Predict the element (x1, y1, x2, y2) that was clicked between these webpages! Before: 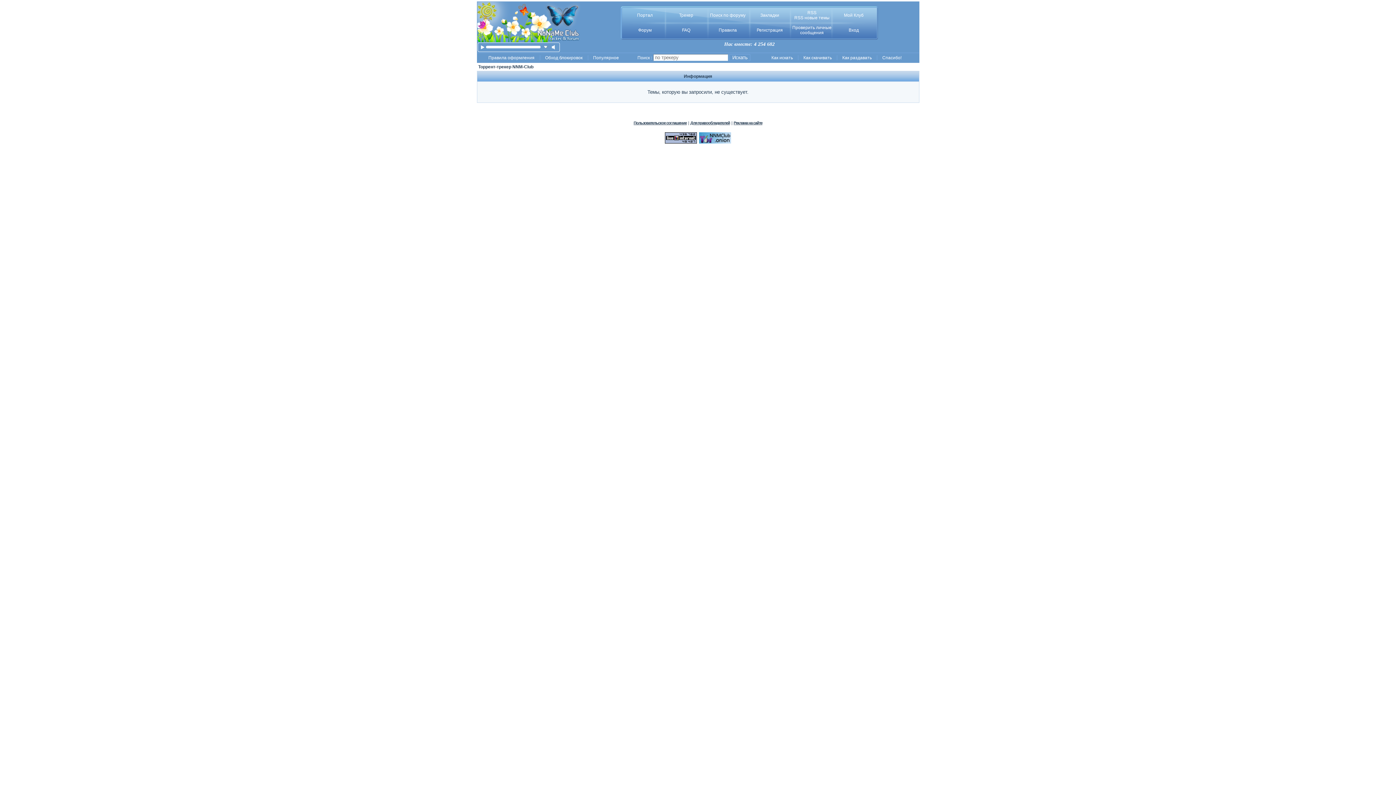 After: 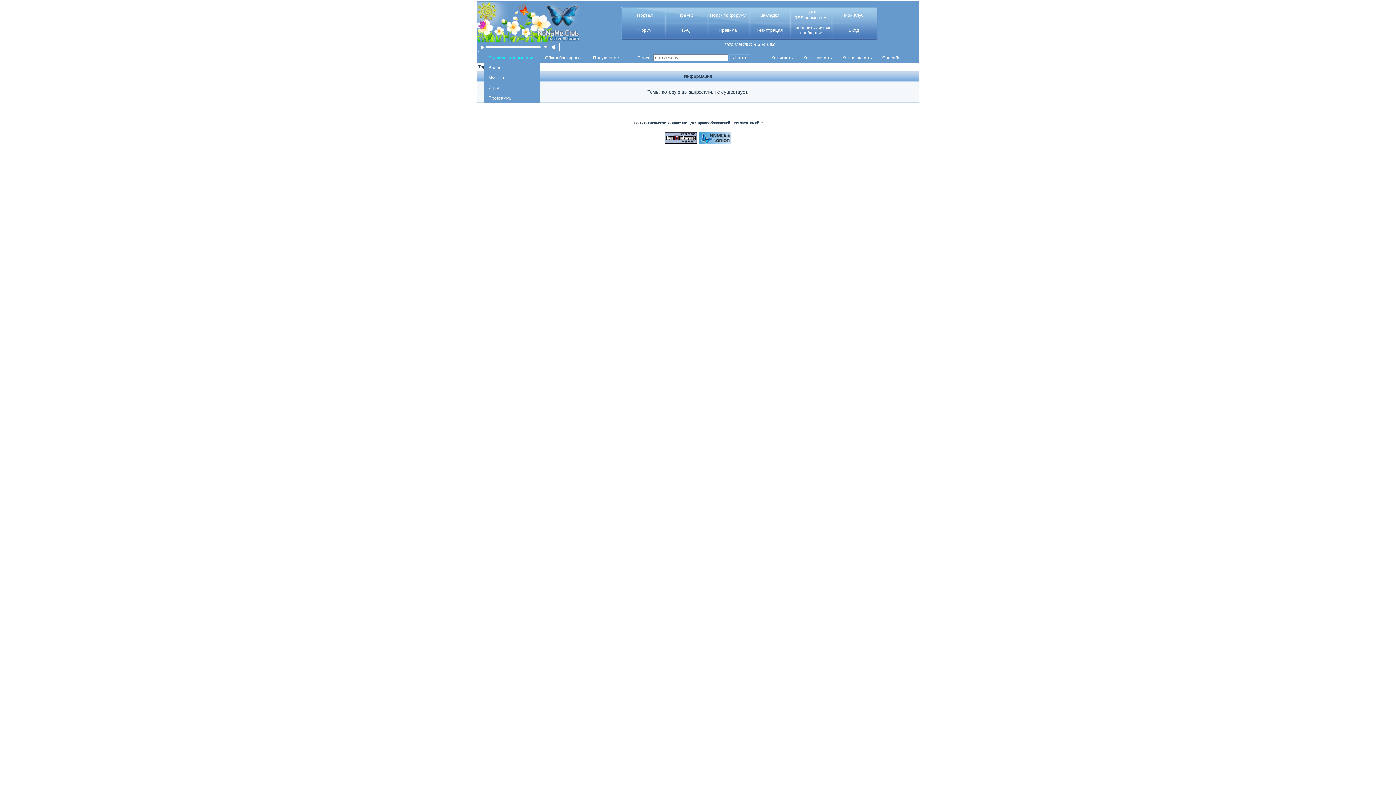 Action: label: Правила оформления bbox: (483, 55, 539, 60)